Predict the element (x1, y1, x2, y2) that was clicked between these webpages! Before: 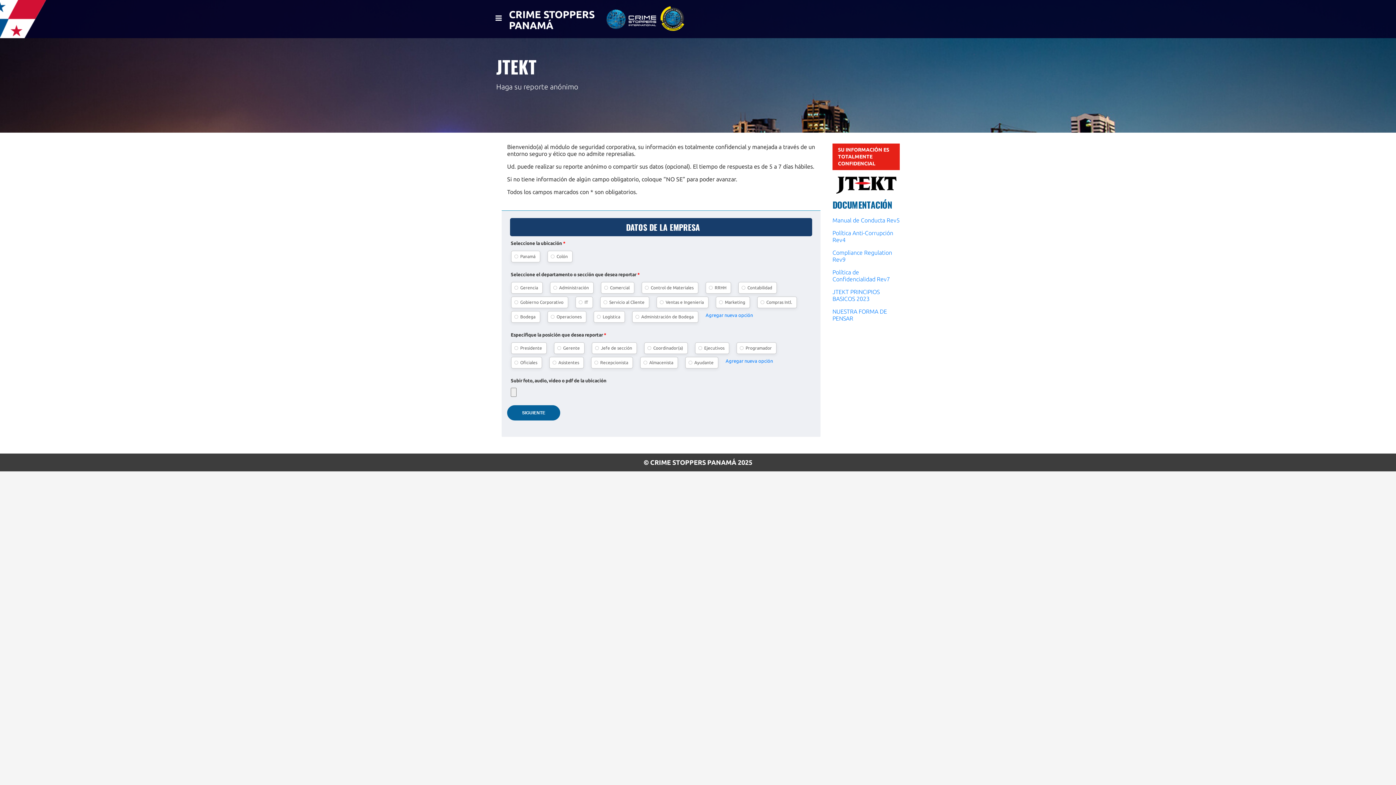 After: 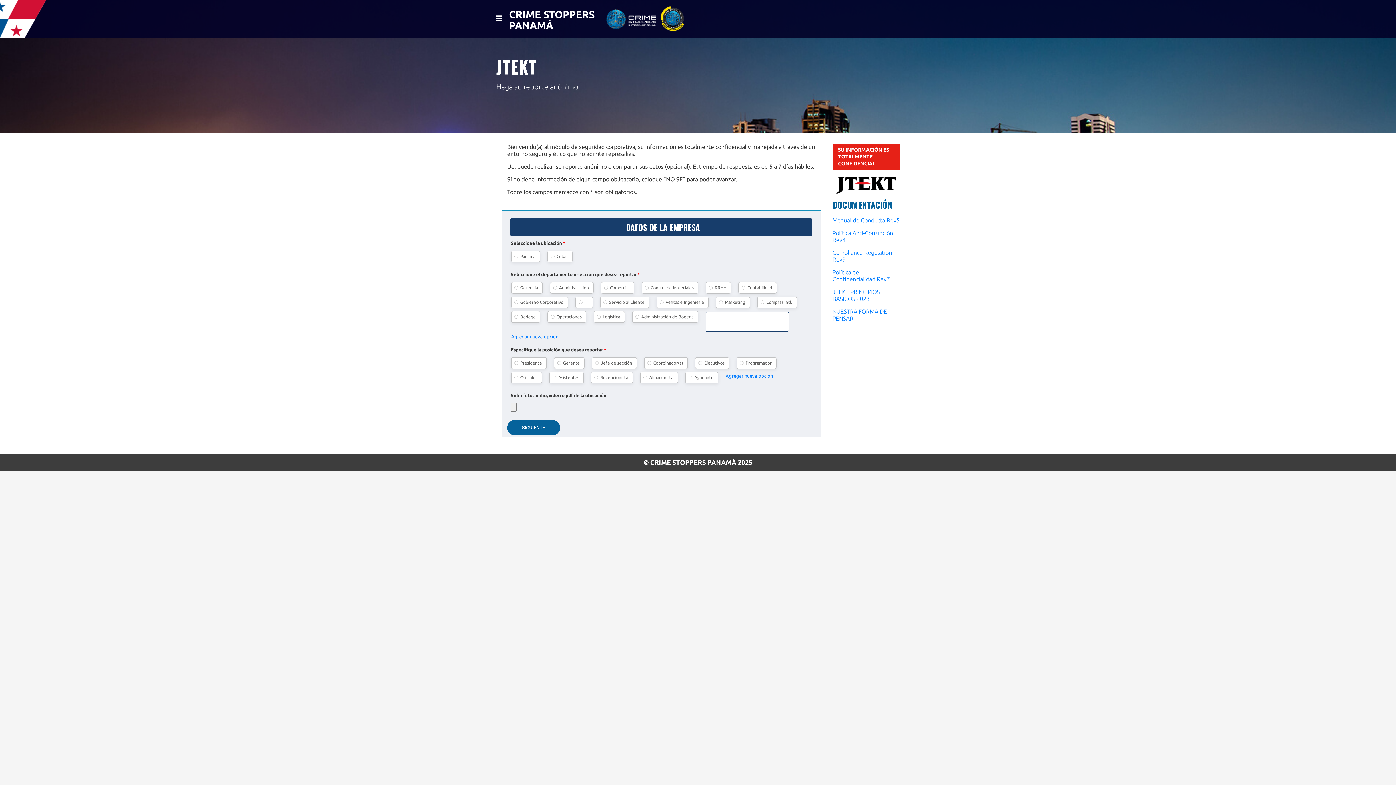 Action: label: Agregar nueva opción bbox: (705, 312, 753, 317)